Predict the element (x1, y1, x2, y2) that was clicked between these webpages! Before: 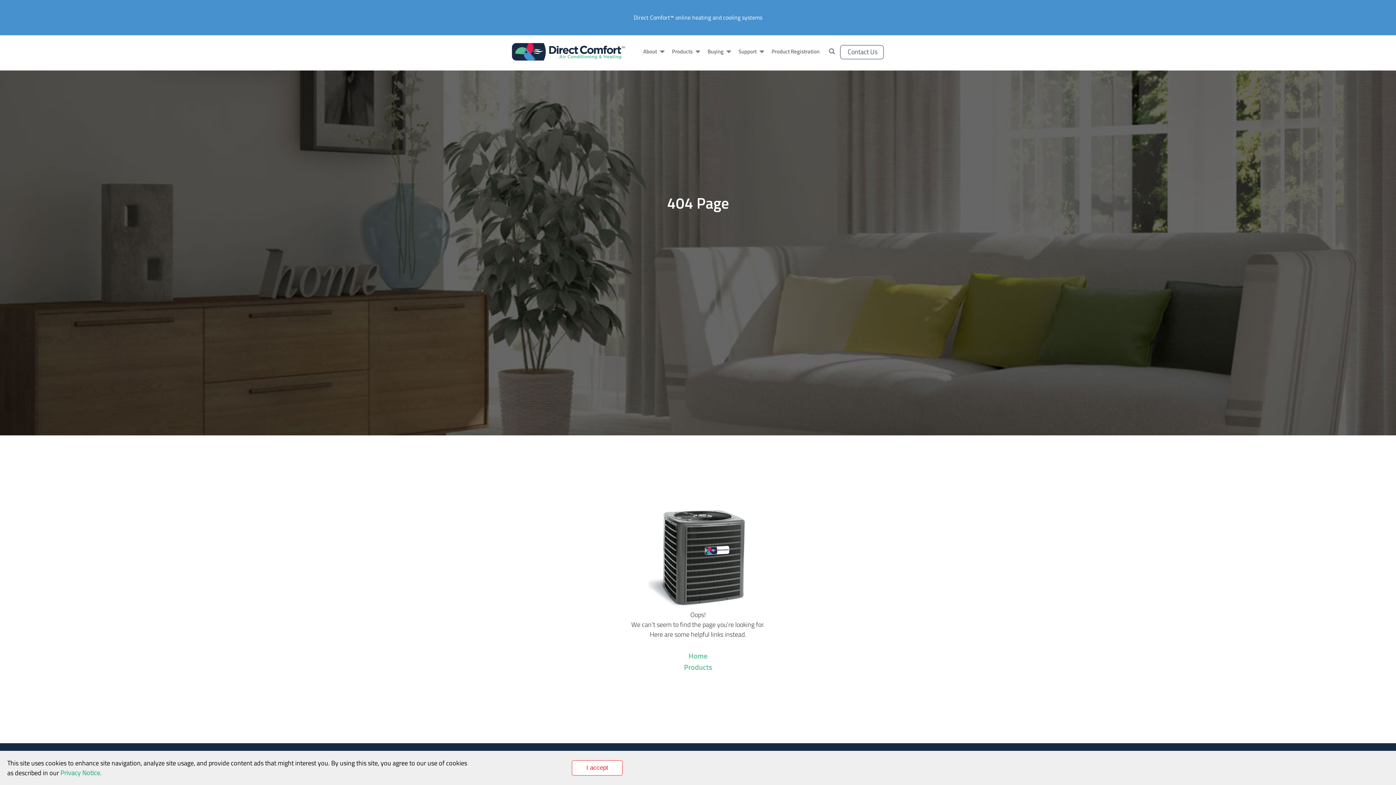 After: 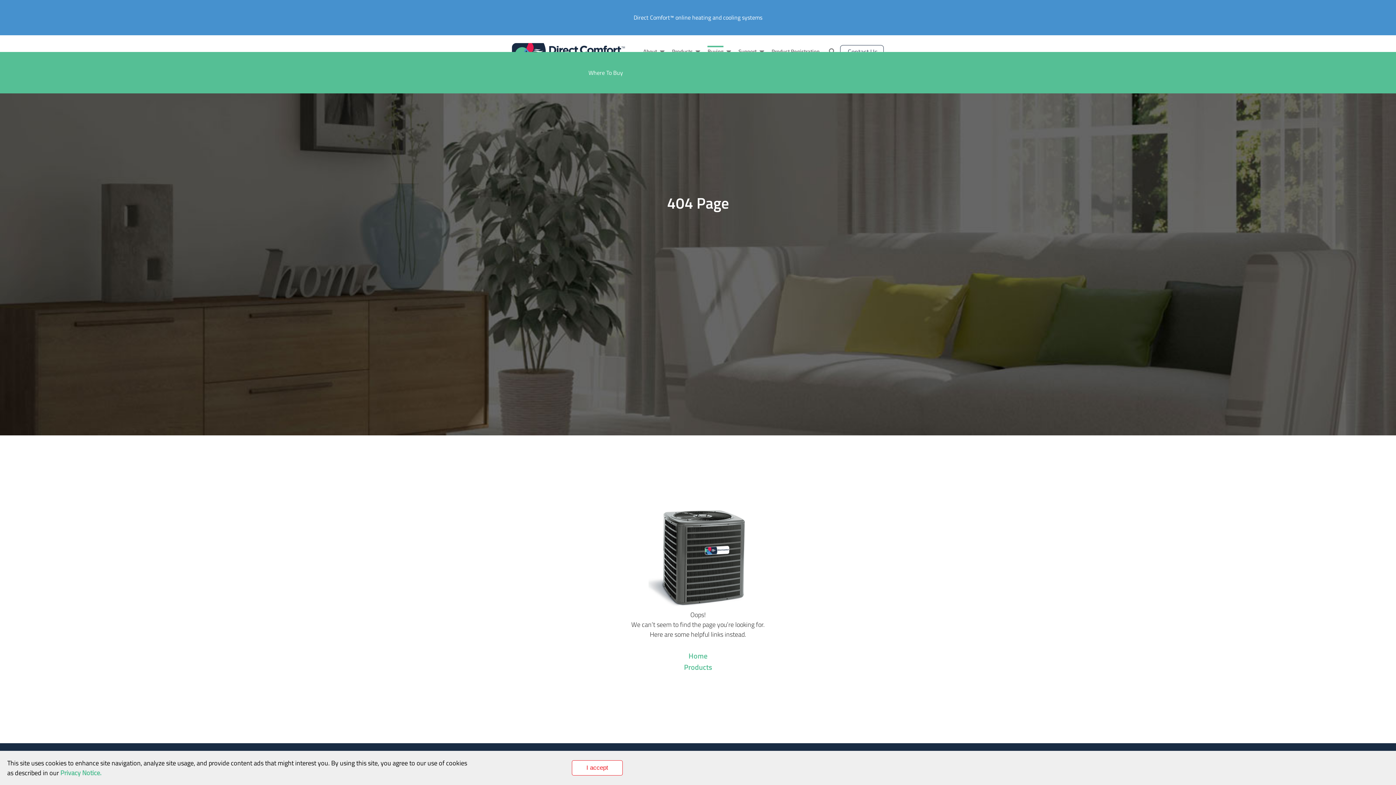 Action: label: Buying bbox: (707, 47, 723, 57)